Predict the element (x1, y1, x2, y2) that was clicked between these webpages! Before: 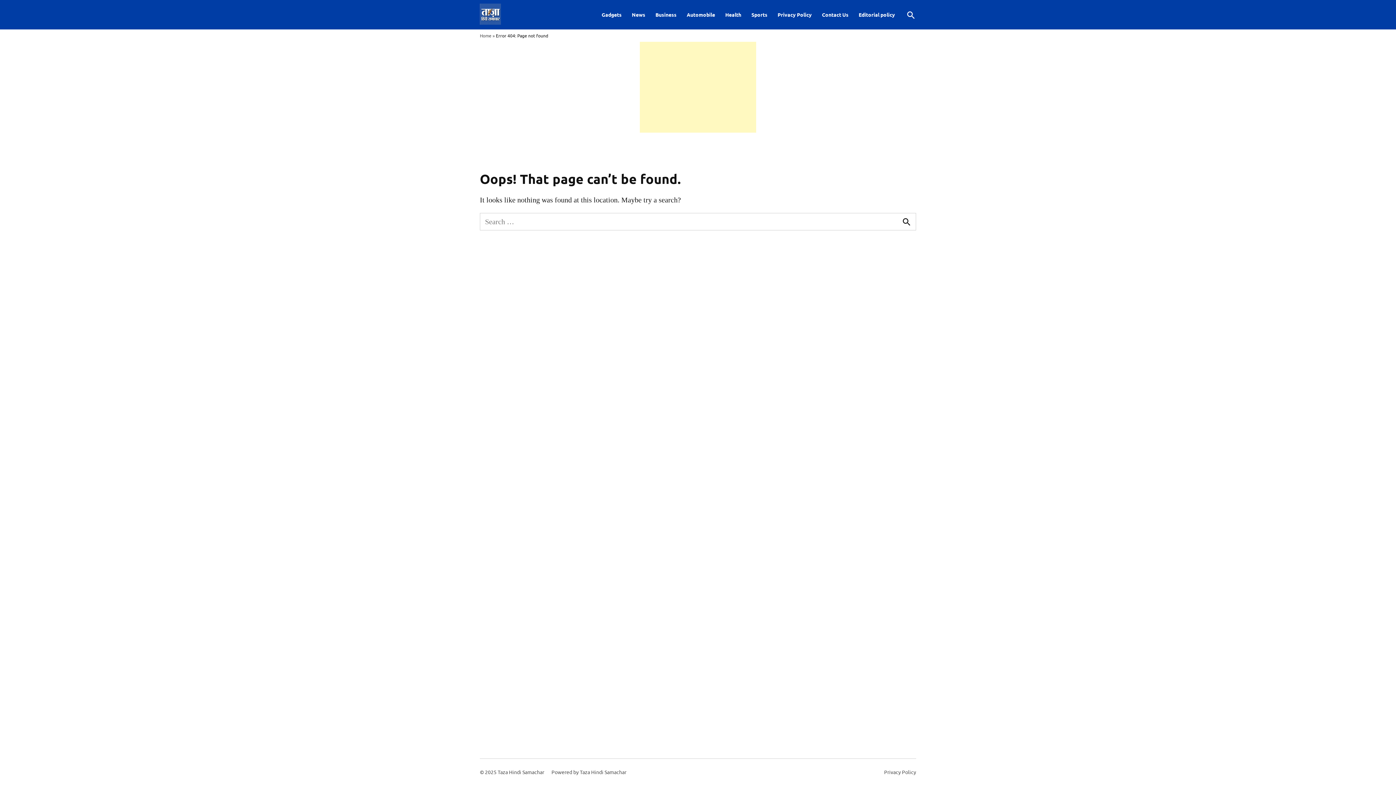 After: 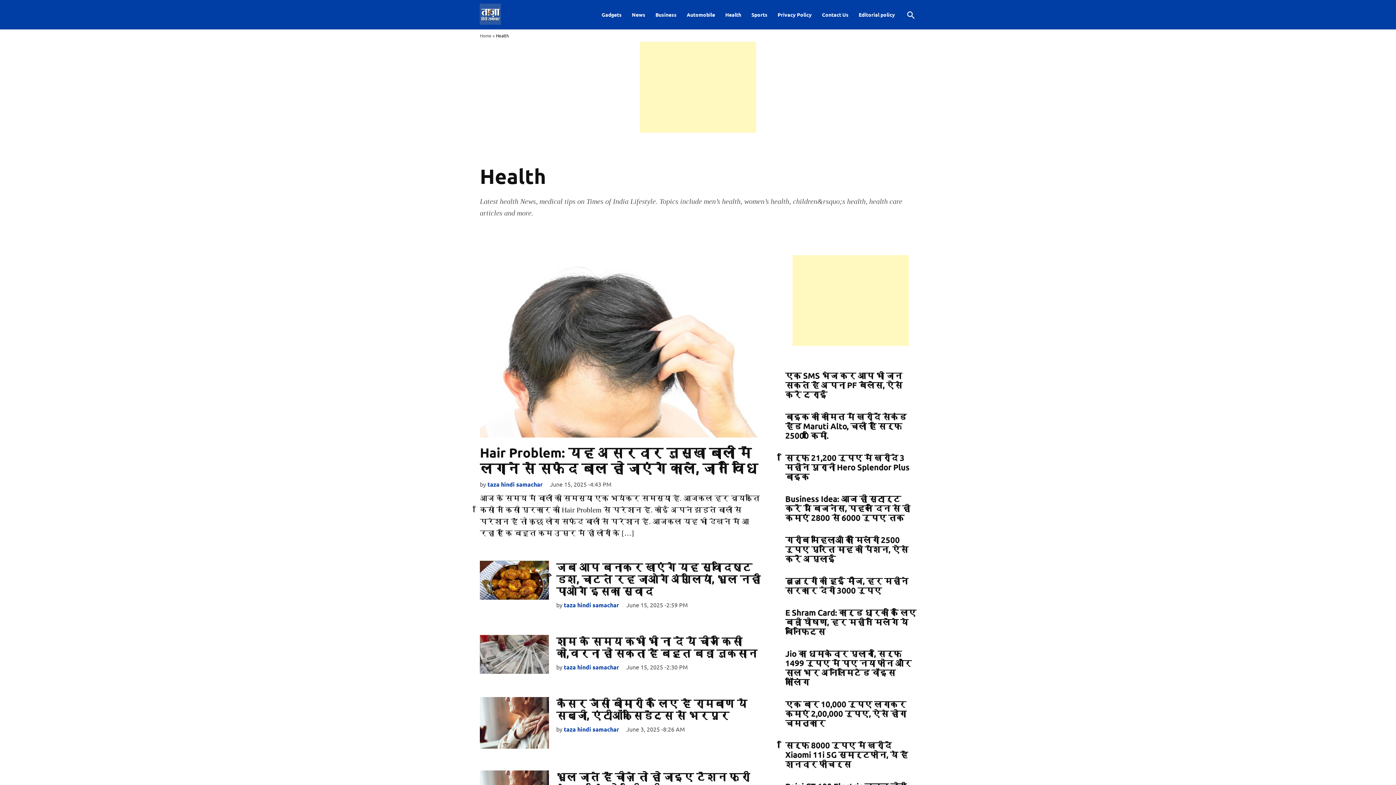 Action: label: Health bbox: (721, 9, 745, 19)